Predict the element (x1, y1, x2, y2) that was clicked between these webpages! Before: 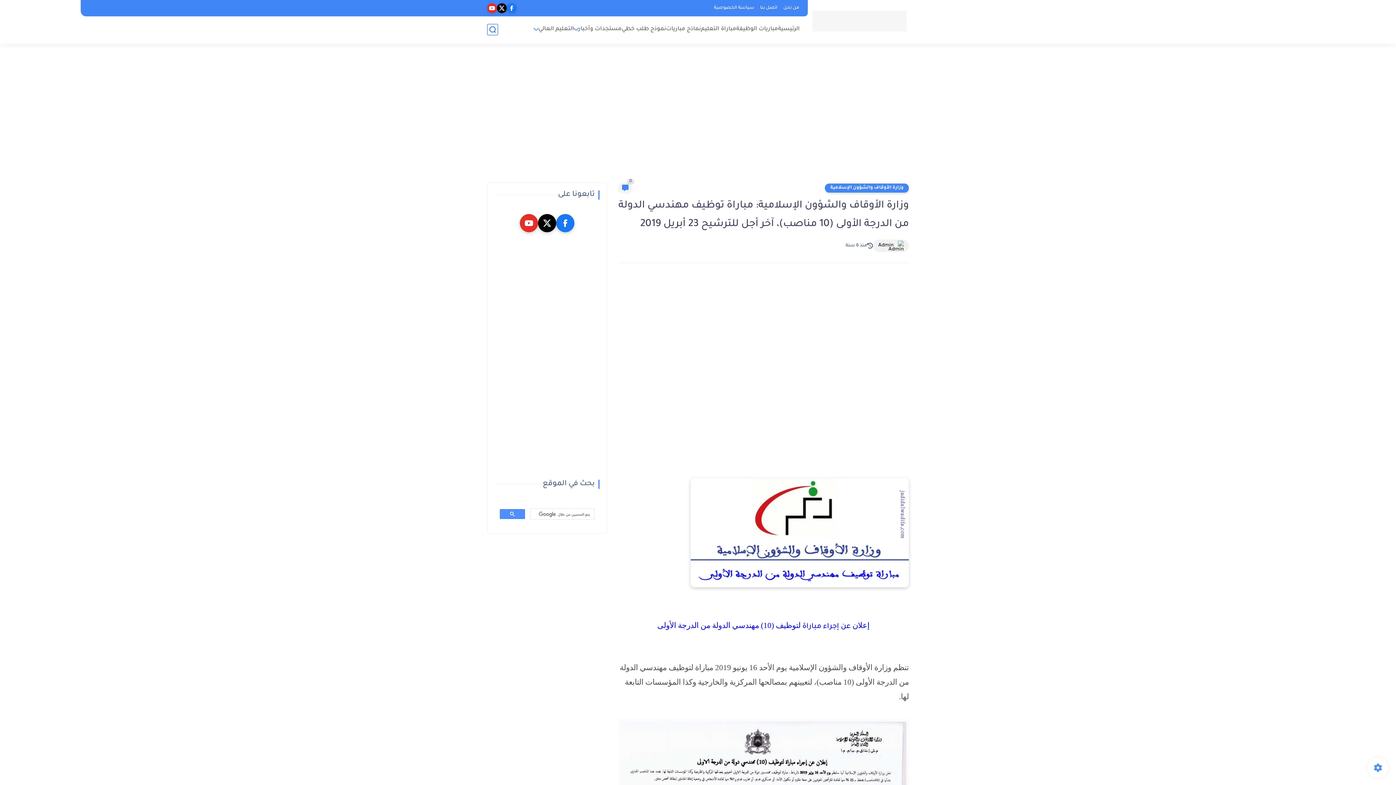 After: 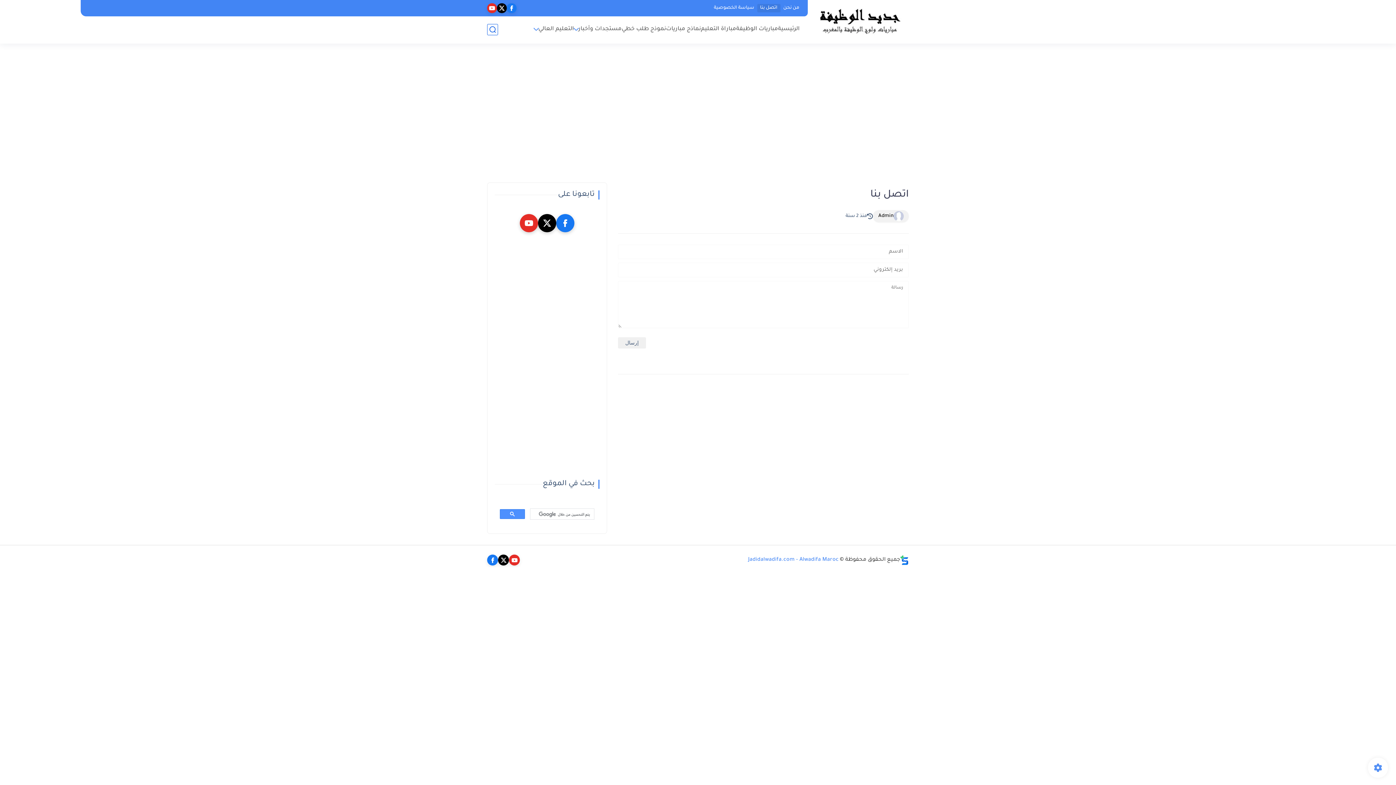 Action: label: اتصل بنا bbox: (757, 4, 780, 12)